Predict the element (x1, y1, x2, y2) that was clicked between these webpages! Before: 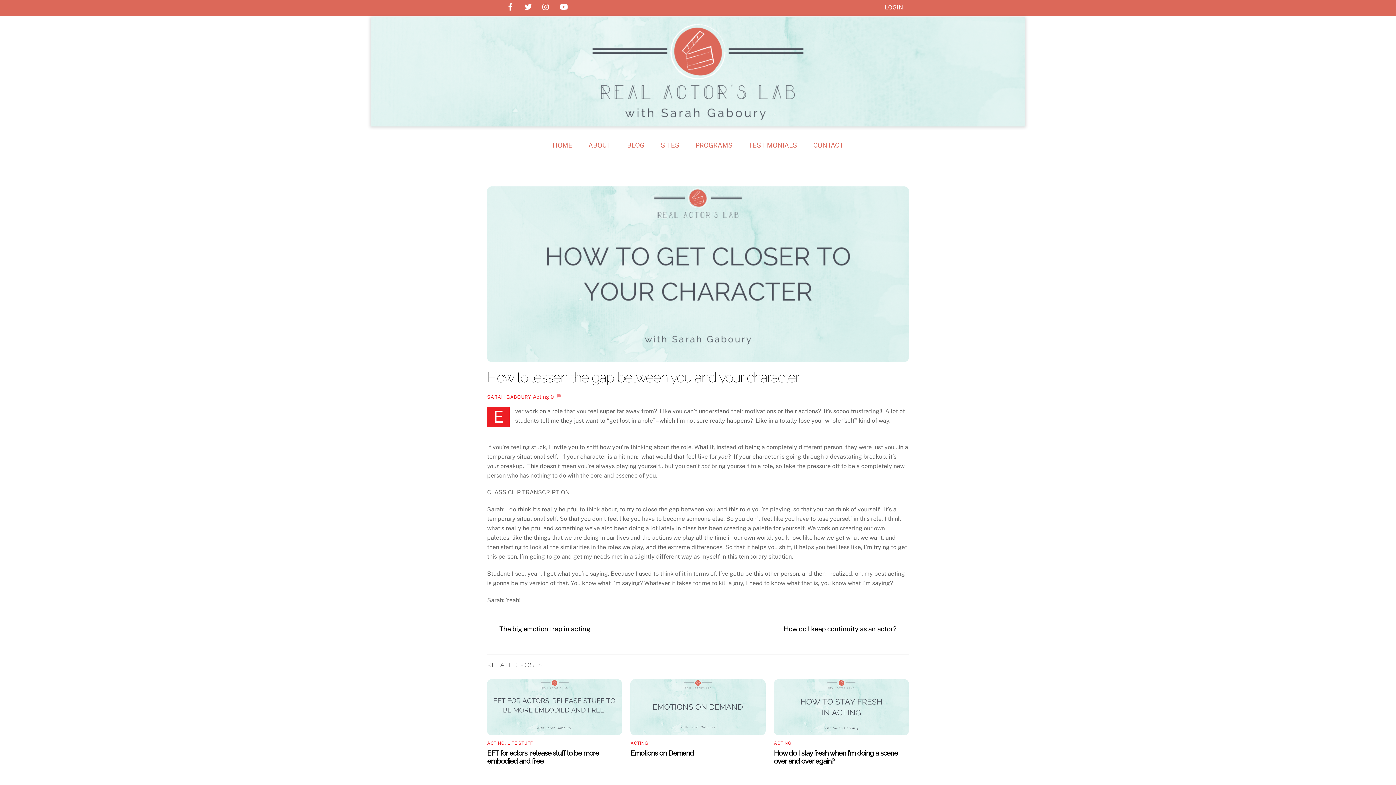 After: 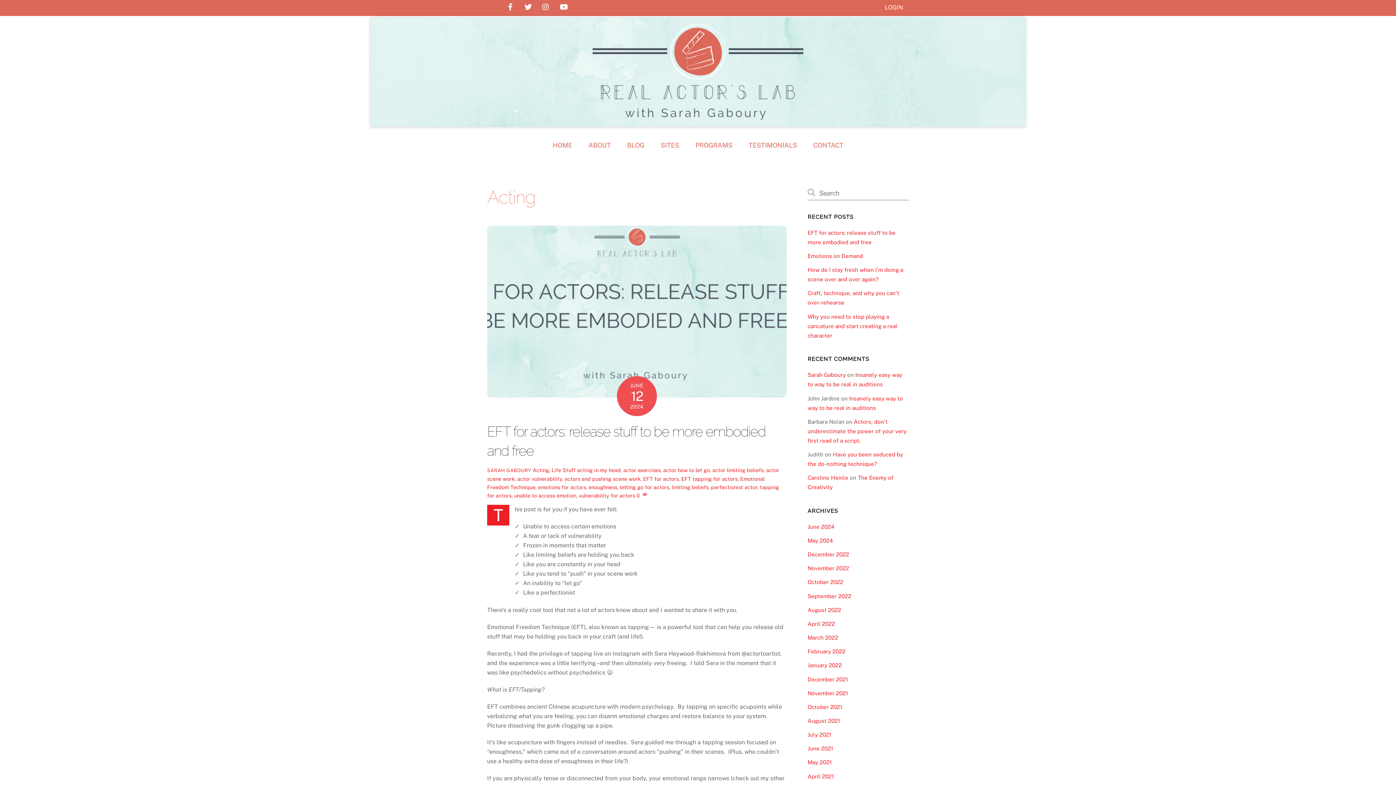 Action: bbox: (487, 741, 504, 746) label: ACTING